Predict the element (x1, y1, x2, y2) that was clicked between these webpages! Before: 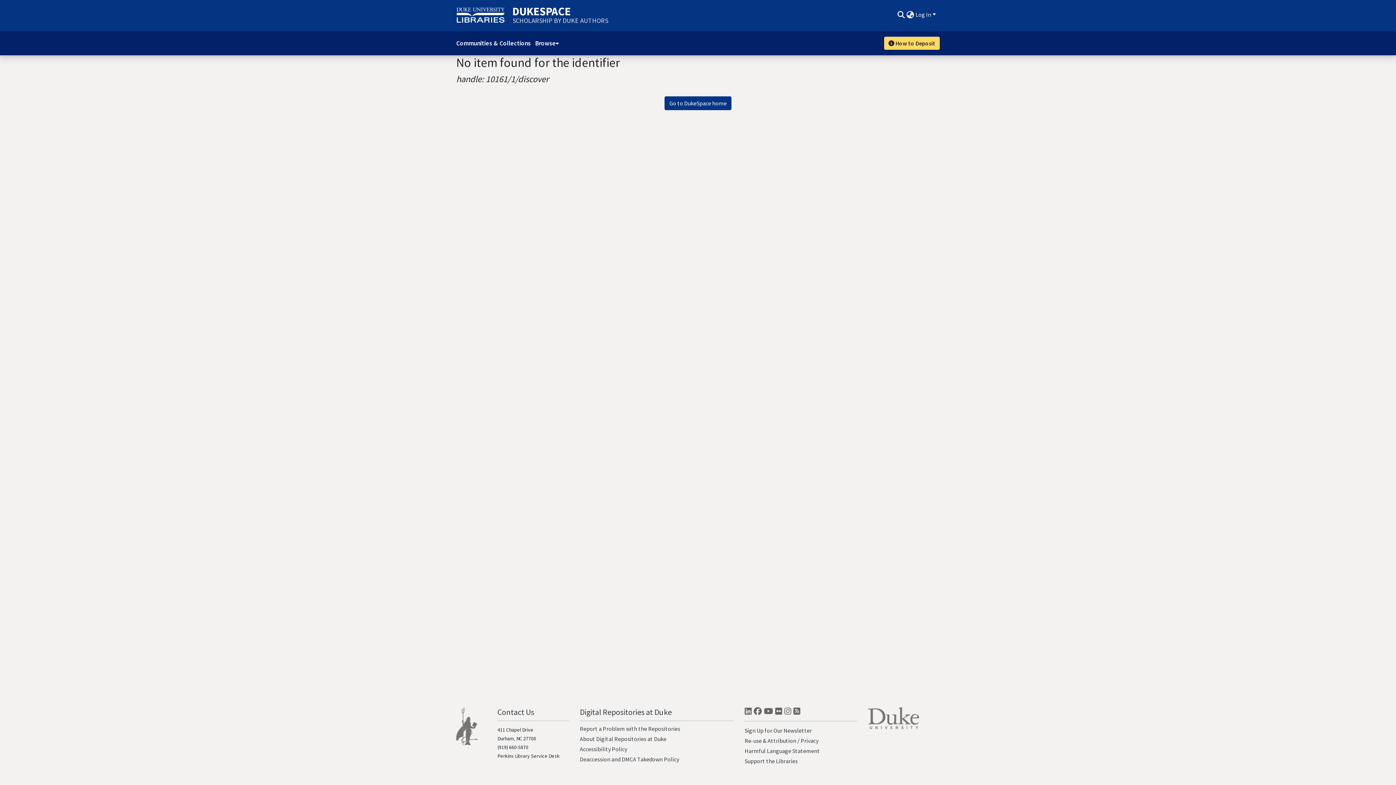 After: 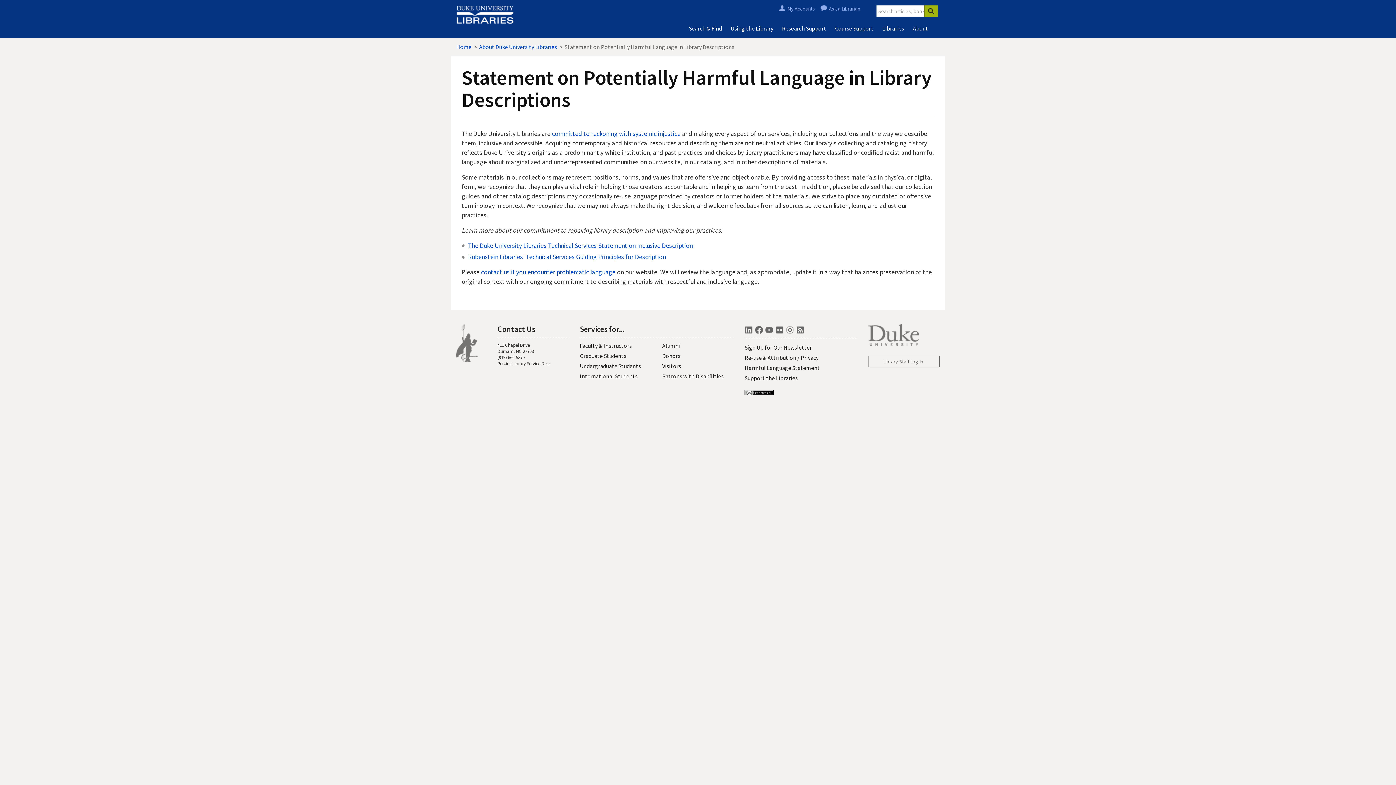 Action: bbox: (744, 747, 820, 754) label: Harmful Language Statement